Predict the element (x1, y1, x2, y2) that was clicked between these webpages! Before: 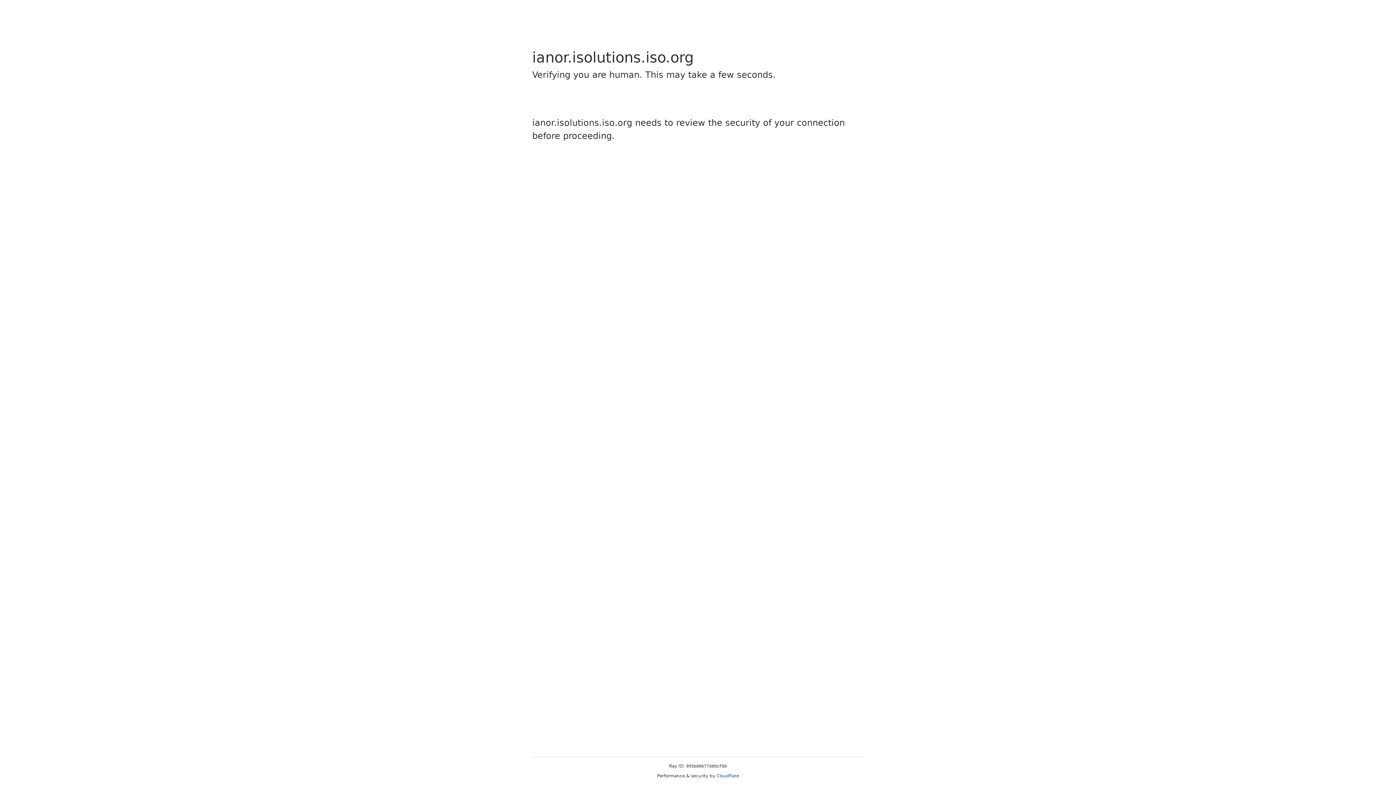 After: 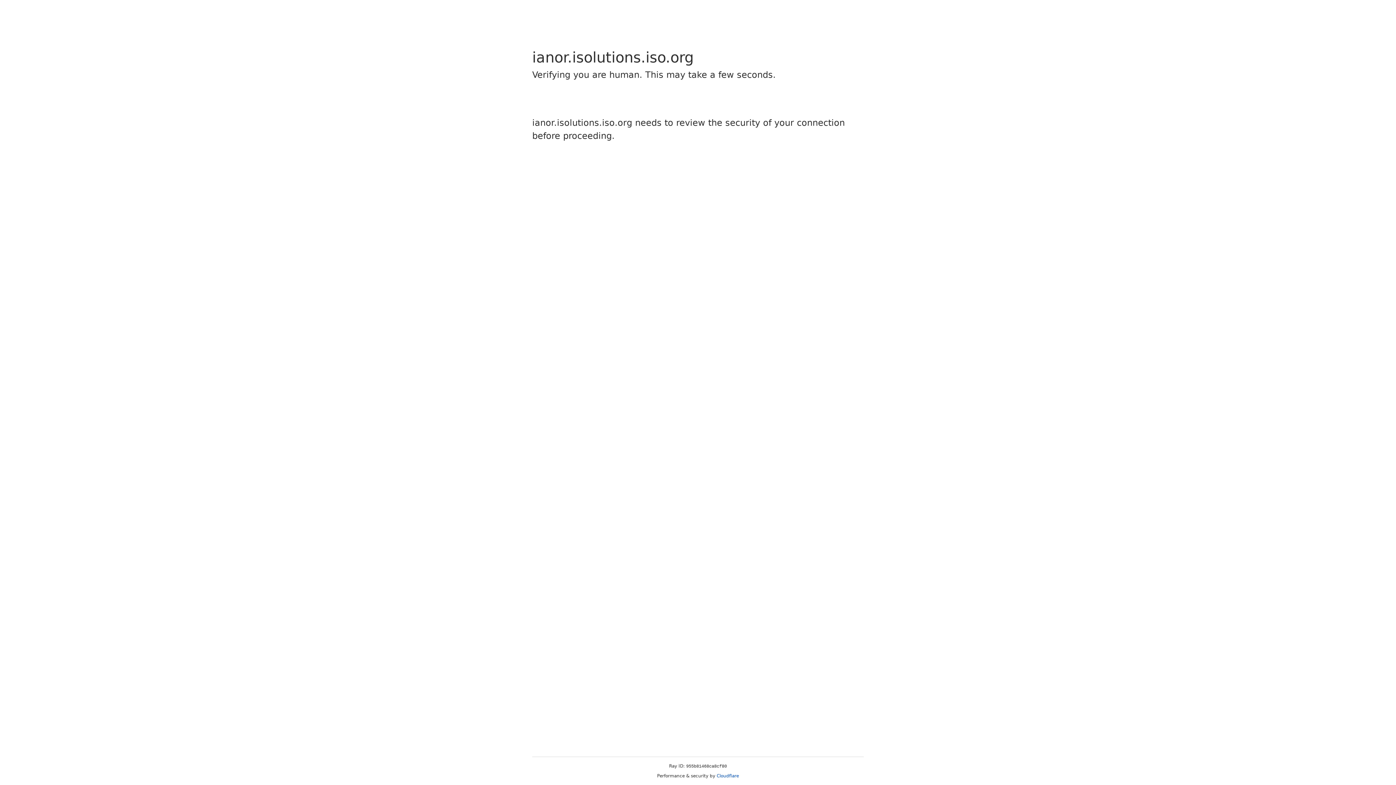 Action: bbox: (716, 773, 739, 778) label: Cloudflare